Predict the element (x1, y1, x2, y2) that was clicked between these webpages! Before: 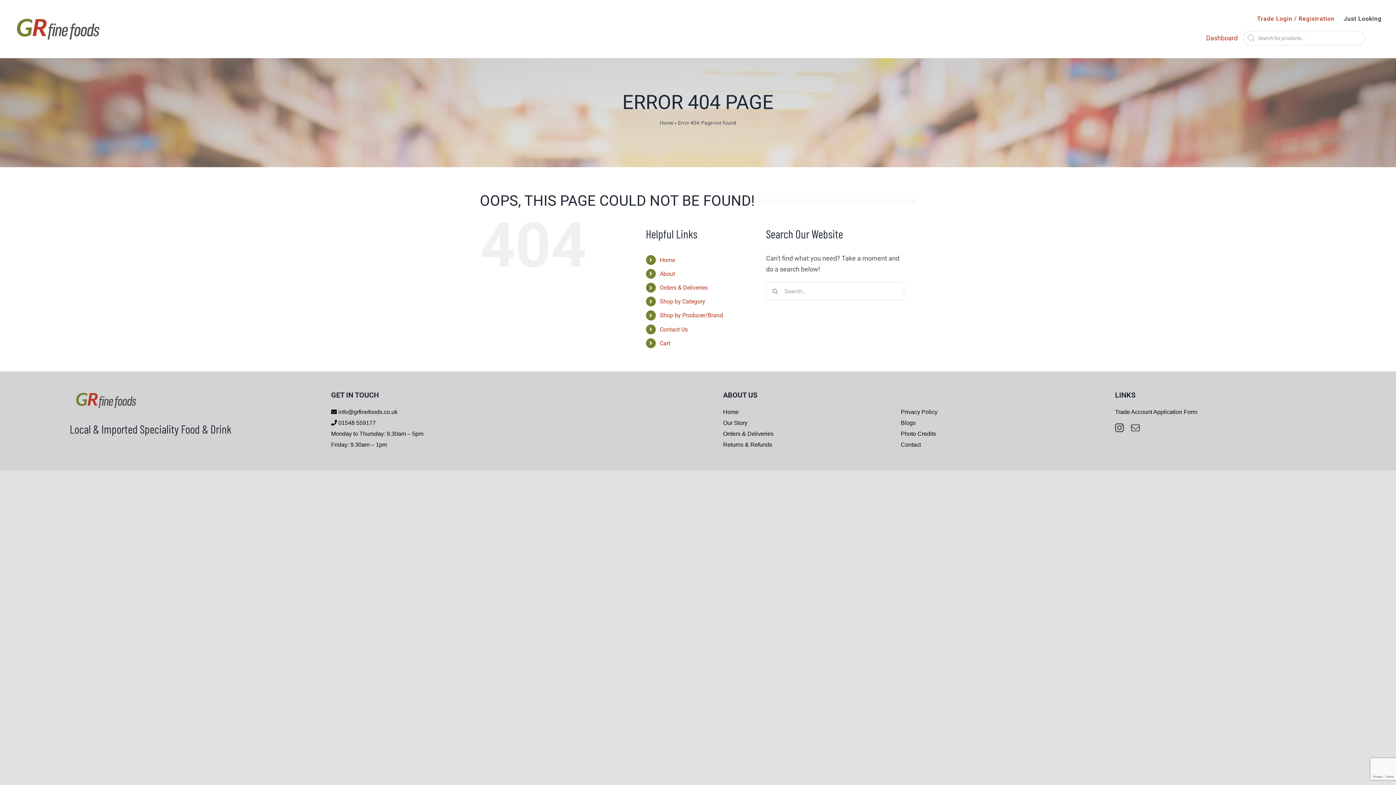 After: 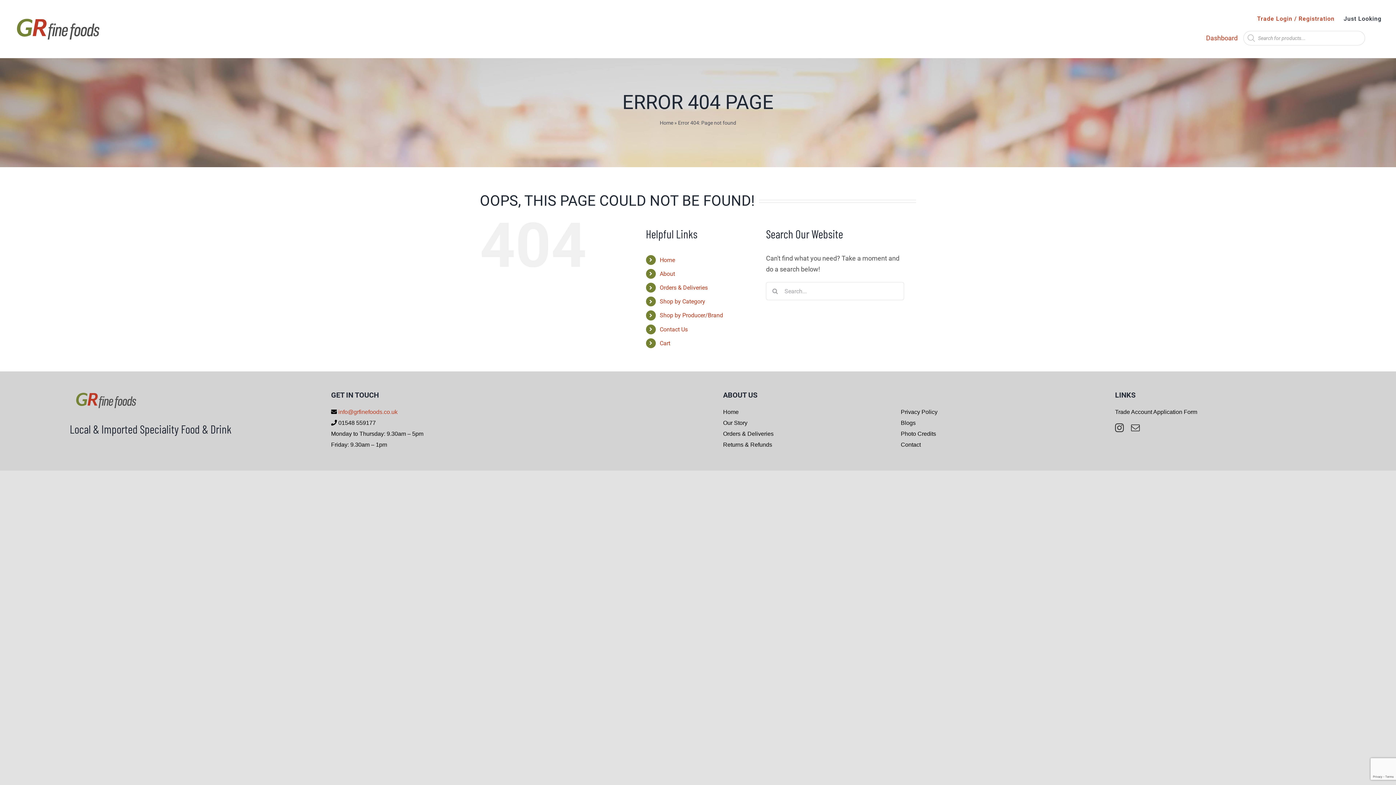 Action: bbox: (336, 409, 397, 415) label:  info@grfinefoods.co.uk